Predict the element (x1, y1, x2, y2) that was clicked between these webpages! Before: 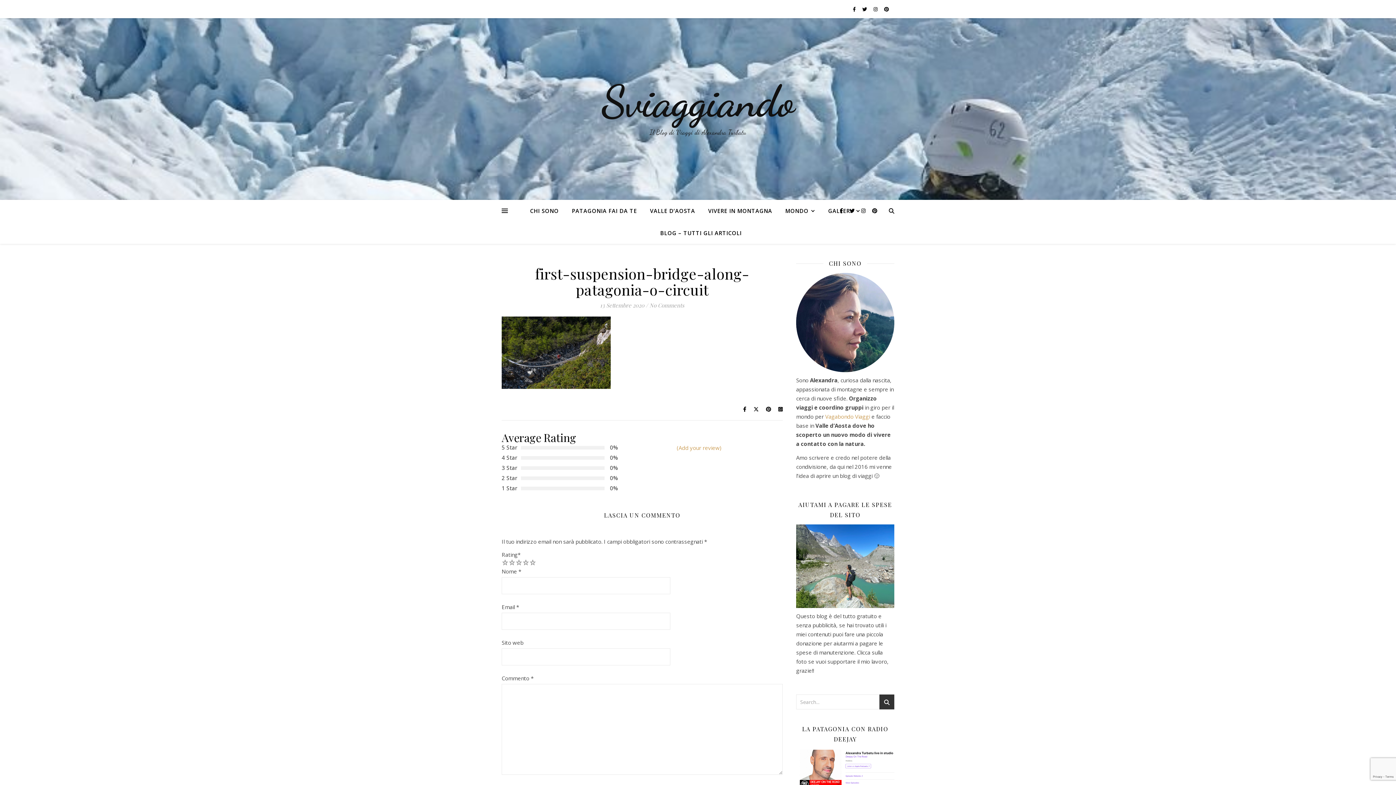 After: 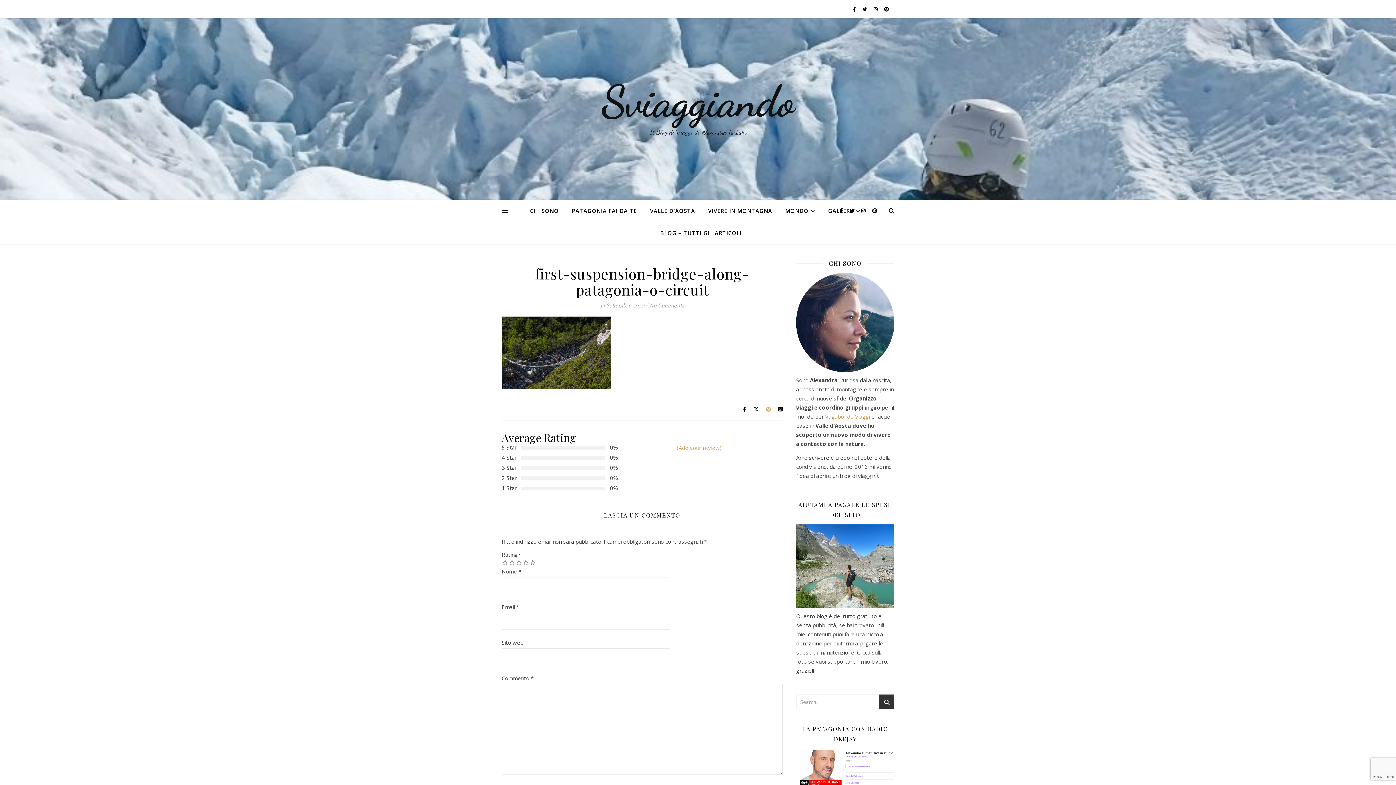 Action: bbox: (766, 405, 772, 412) label:  